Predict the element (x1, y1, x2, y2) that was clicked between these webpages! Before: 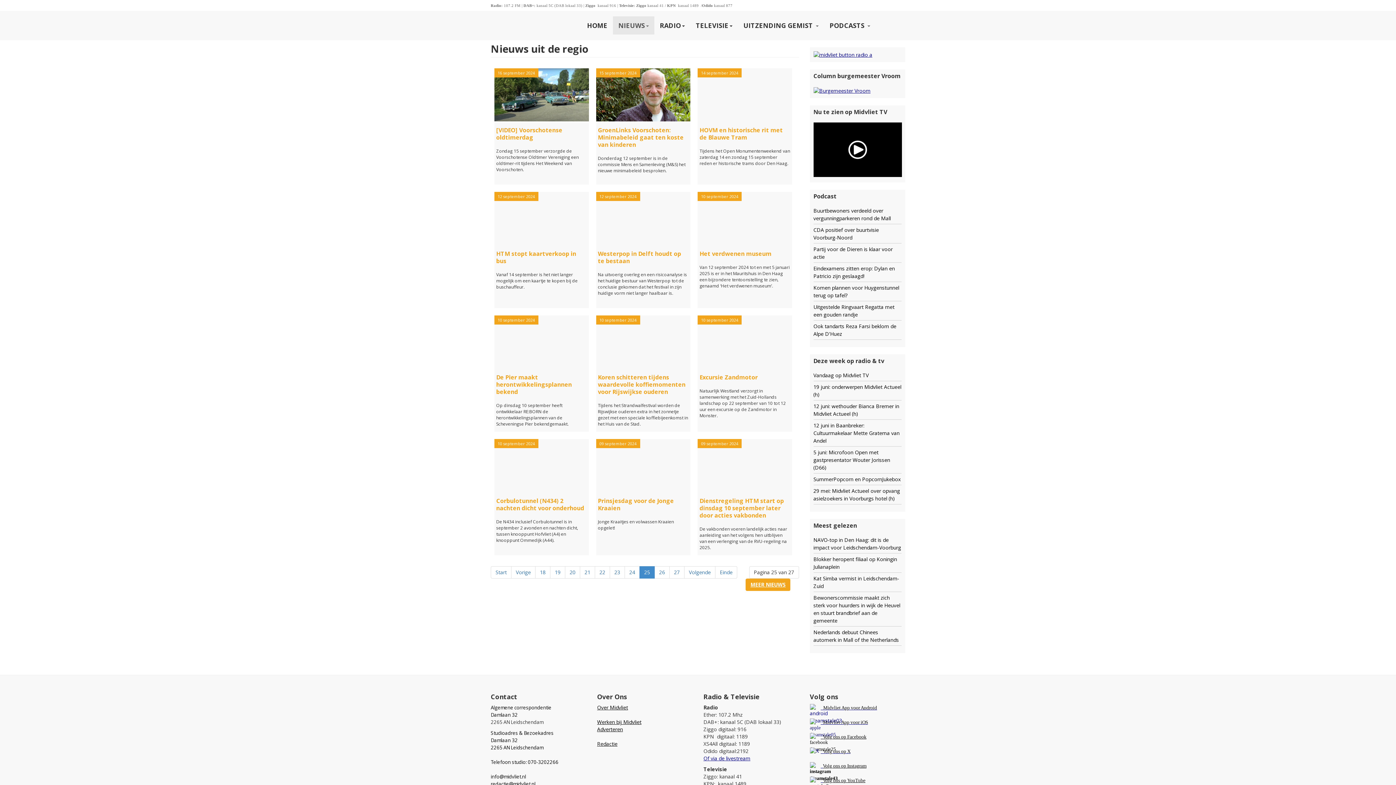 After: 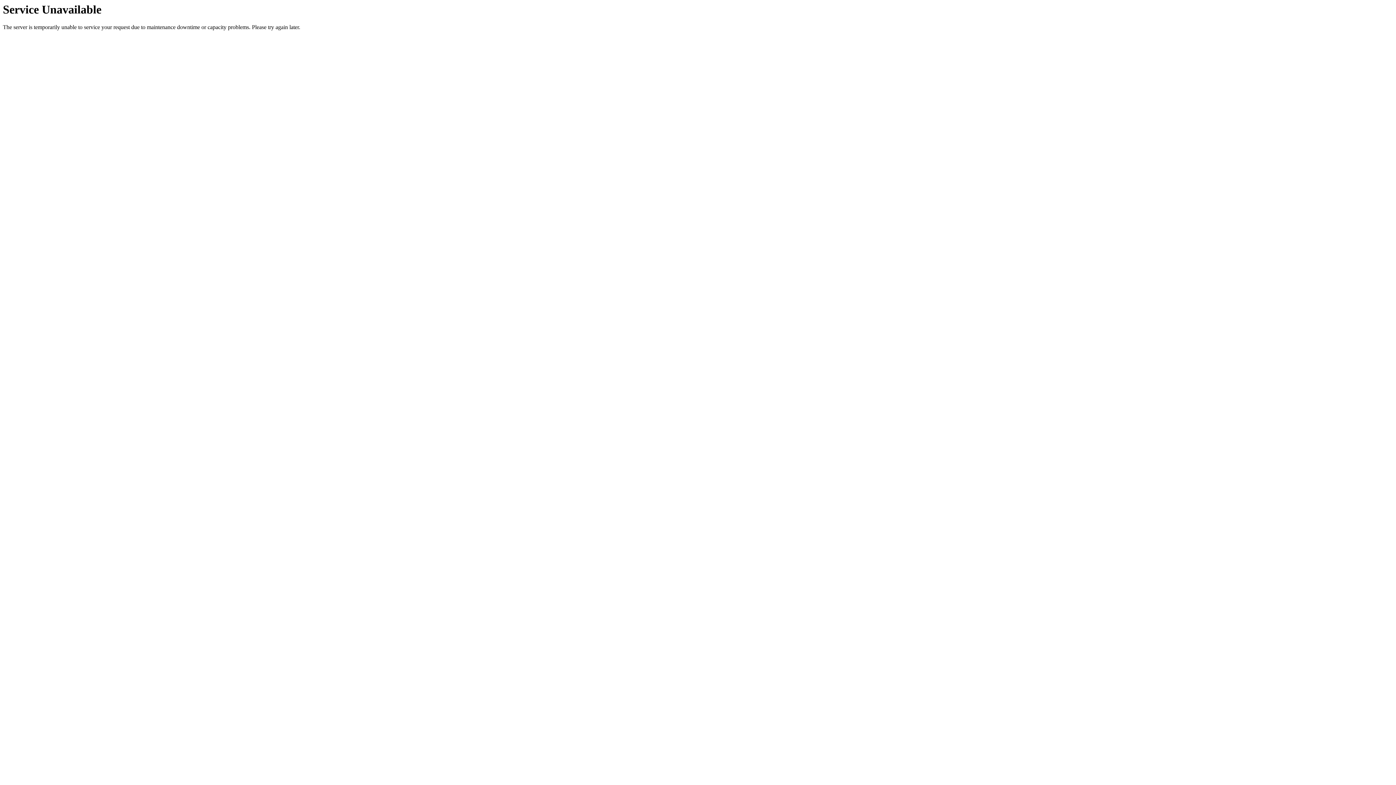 Action: label: Vorige bbox: (511, 566, 535, 578)